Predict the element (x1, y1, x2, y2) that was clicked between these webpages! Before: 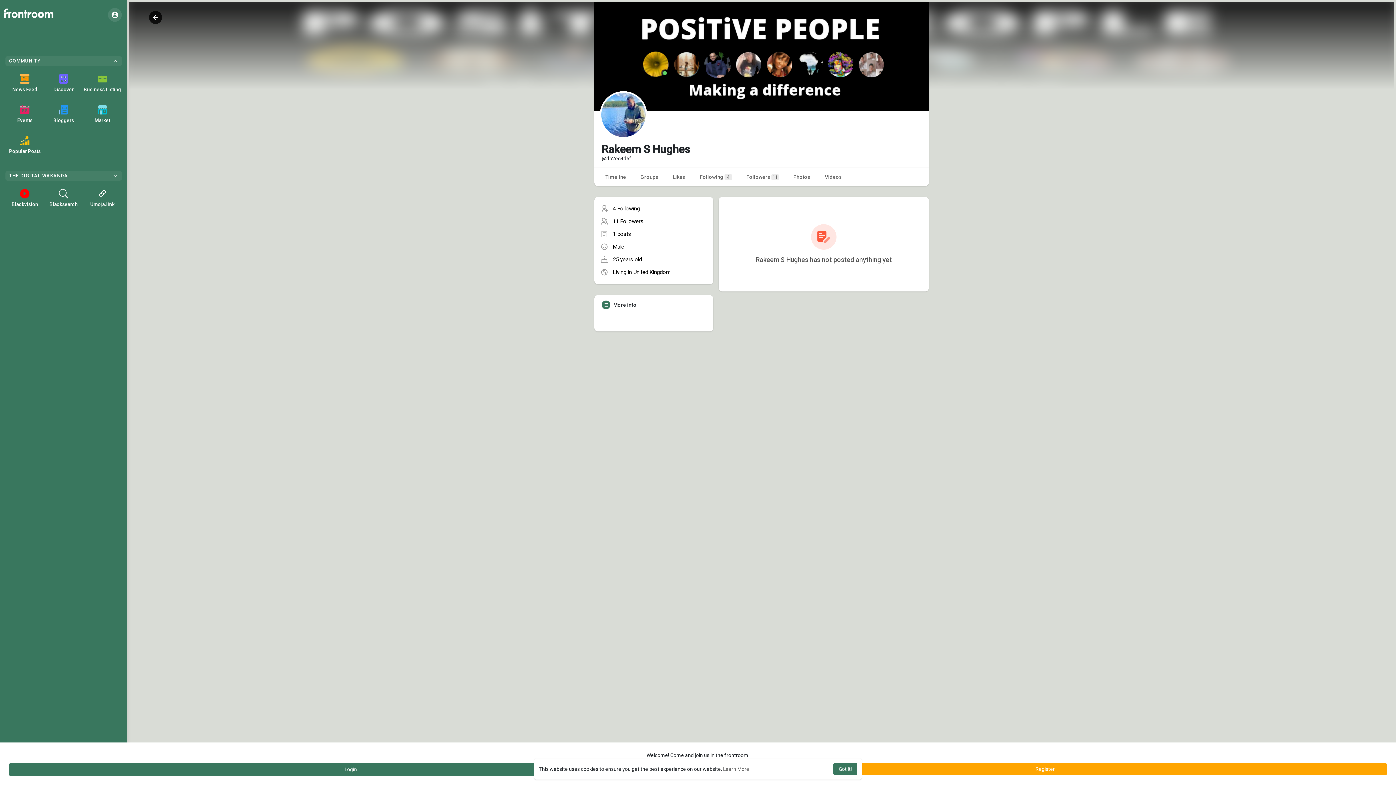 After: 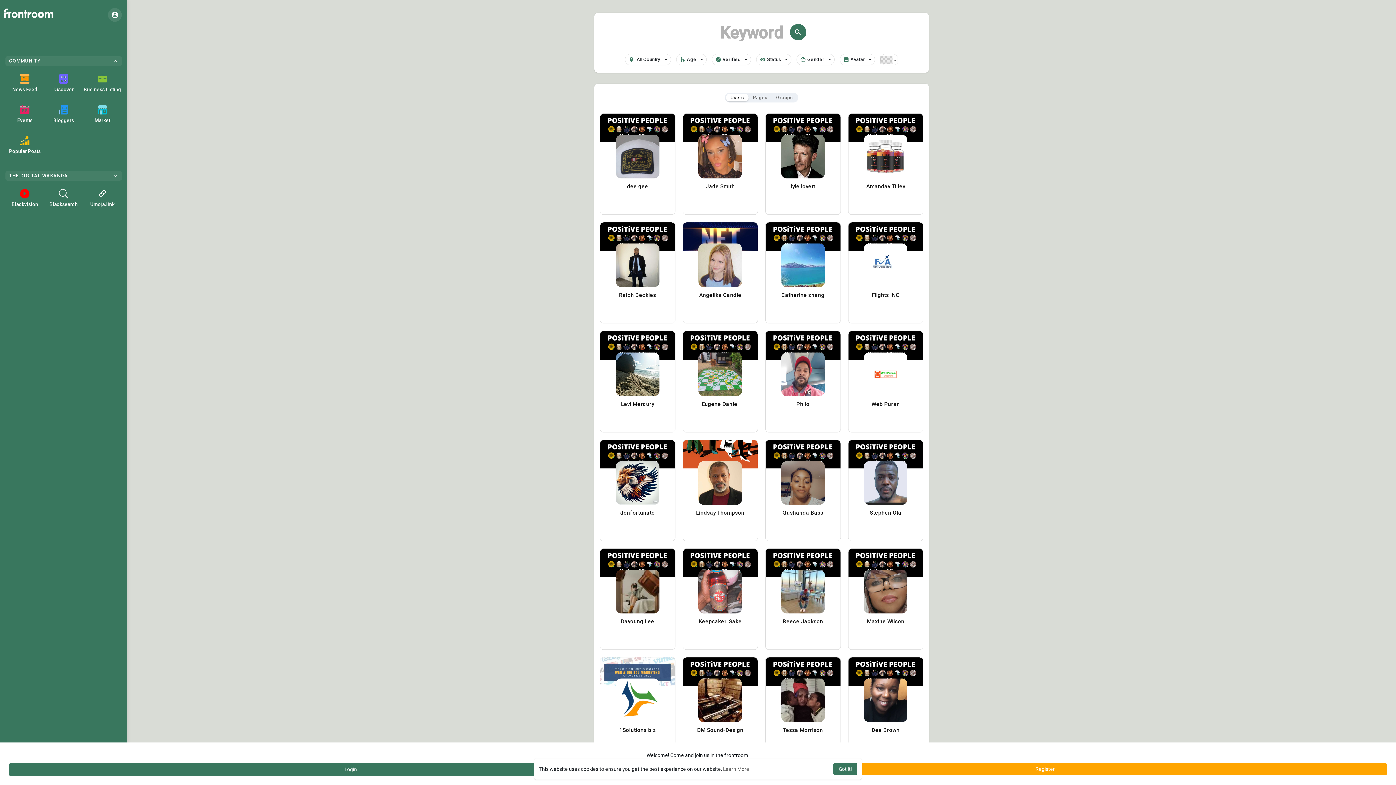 Action: bbox: (44, 67, 83, 98) label: Discover